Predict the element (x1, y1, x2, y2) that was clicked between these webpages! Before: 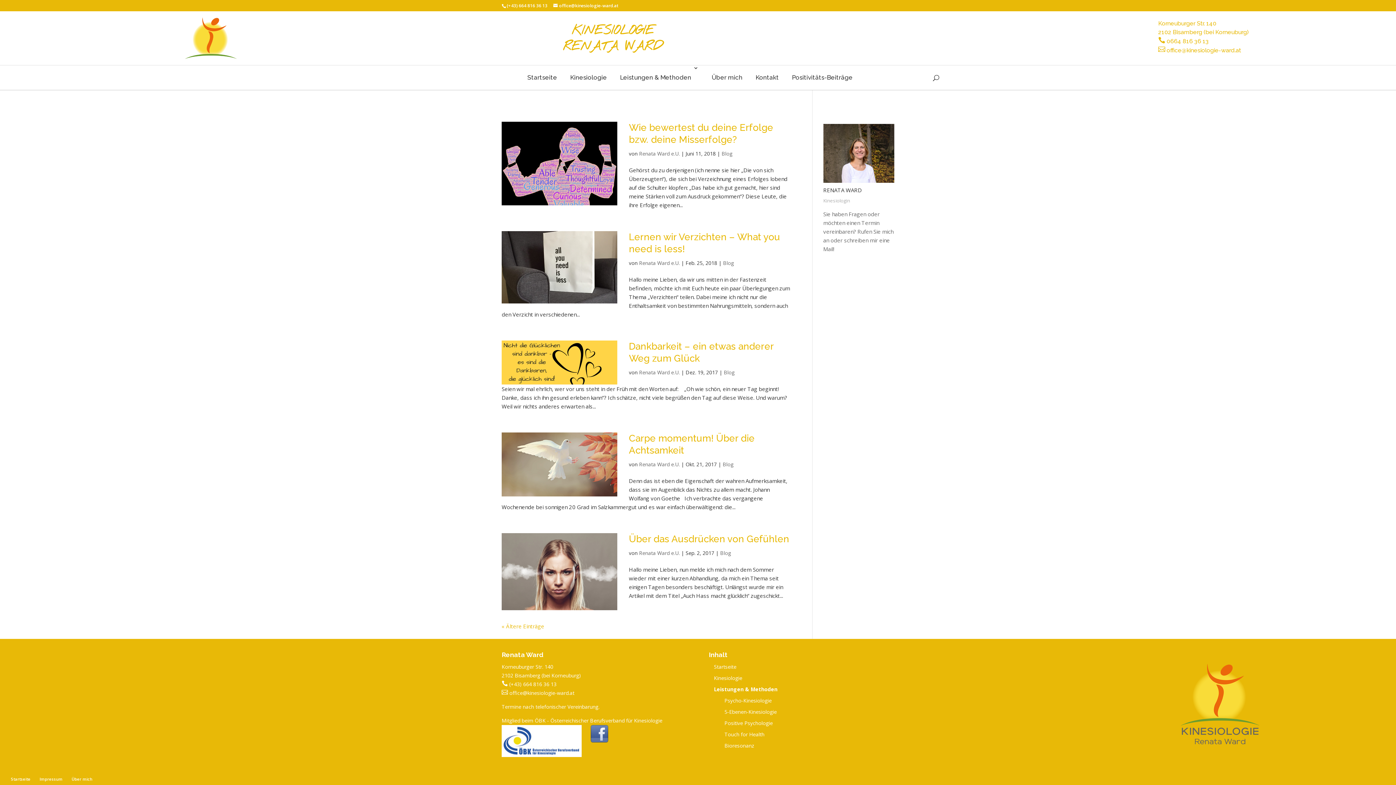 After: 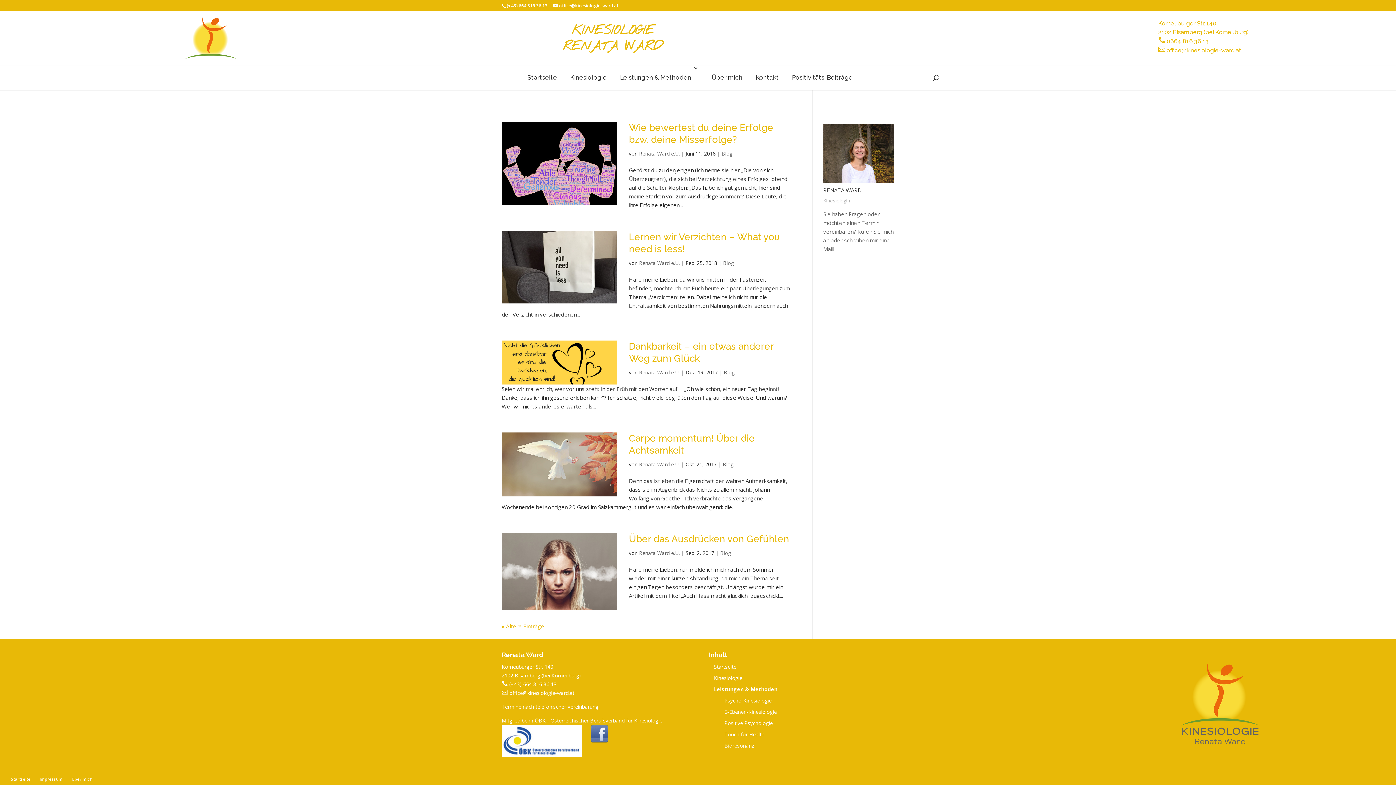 Action: label: Renata Ward e.U. bbox: (639, 150, 679, 157)